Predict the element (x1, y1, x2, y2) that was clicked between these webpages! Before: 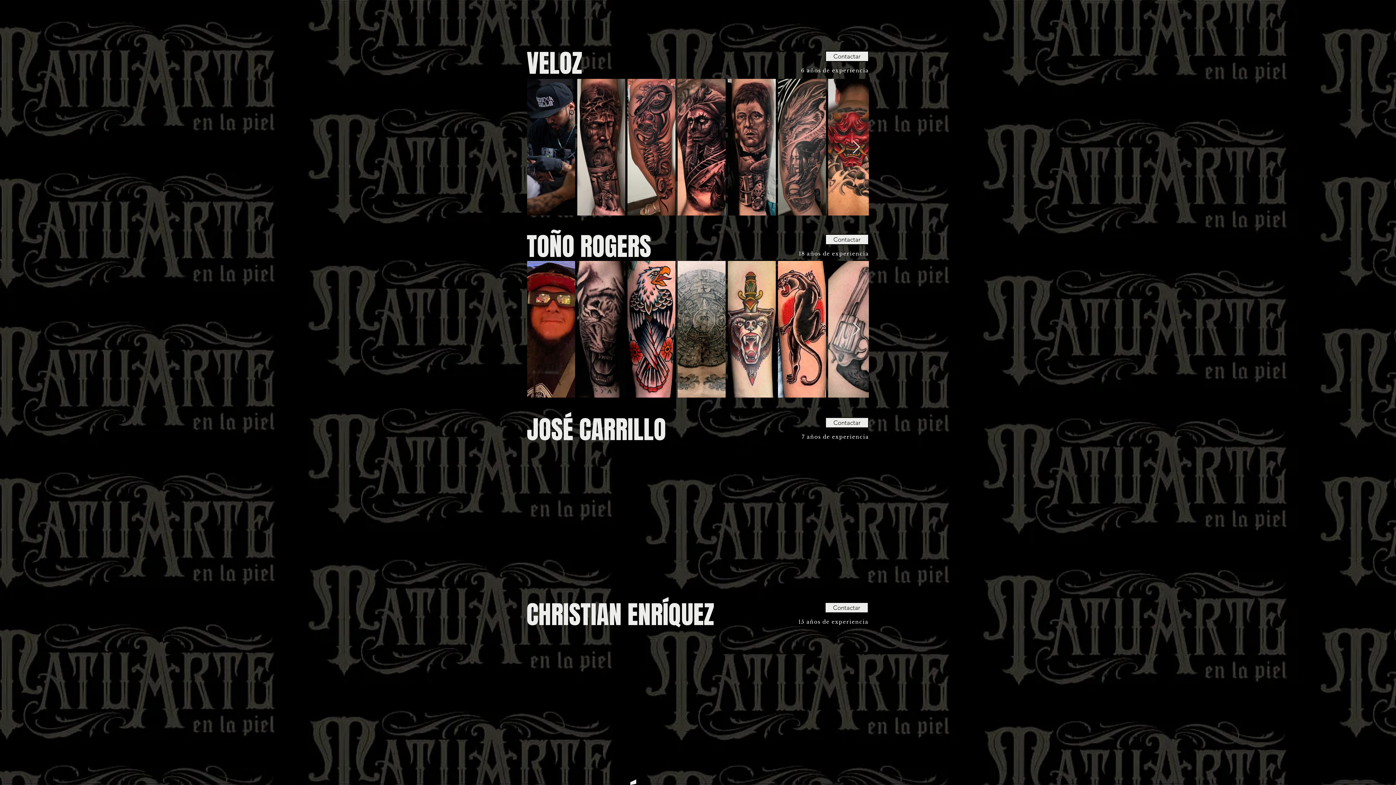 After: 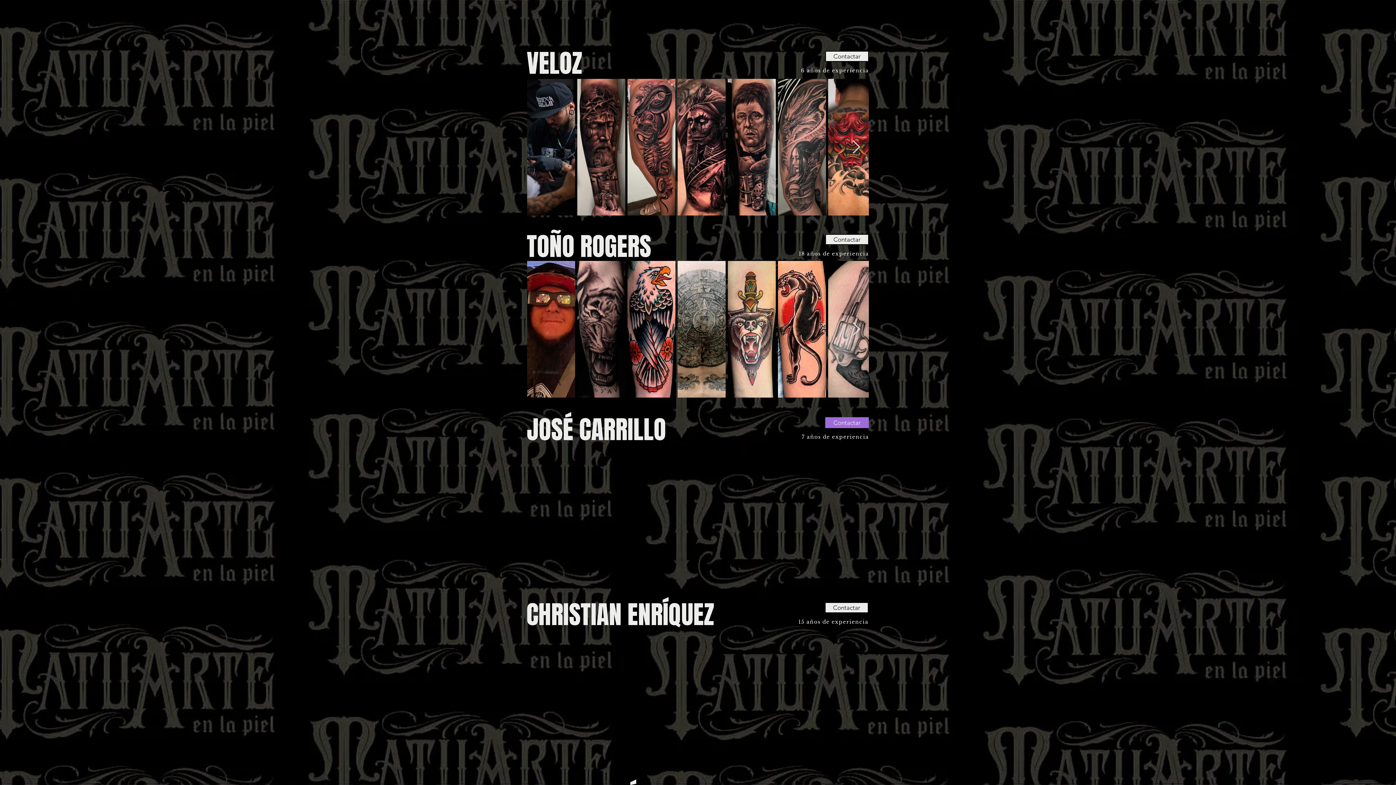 Action: bbox: (825, 417, 869, 428) label: Contactar